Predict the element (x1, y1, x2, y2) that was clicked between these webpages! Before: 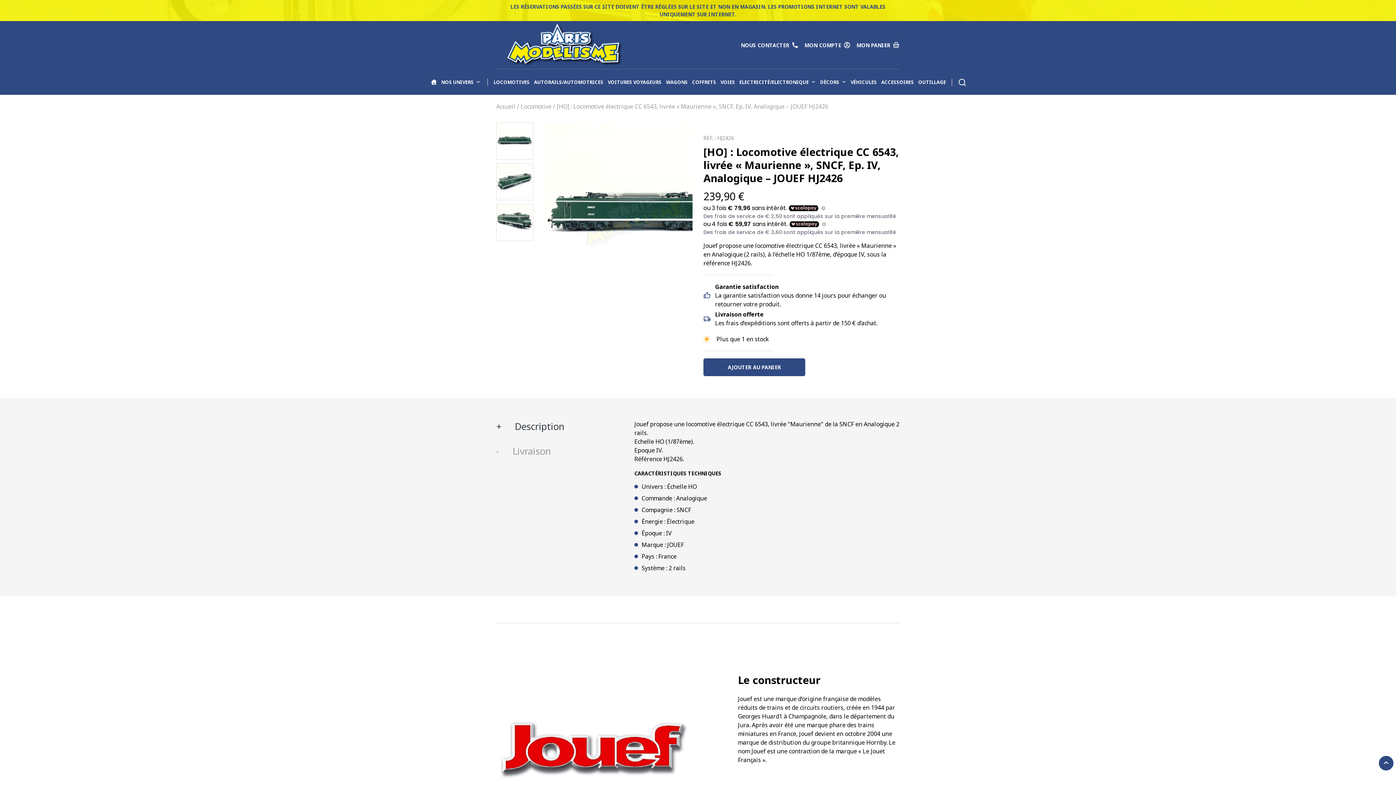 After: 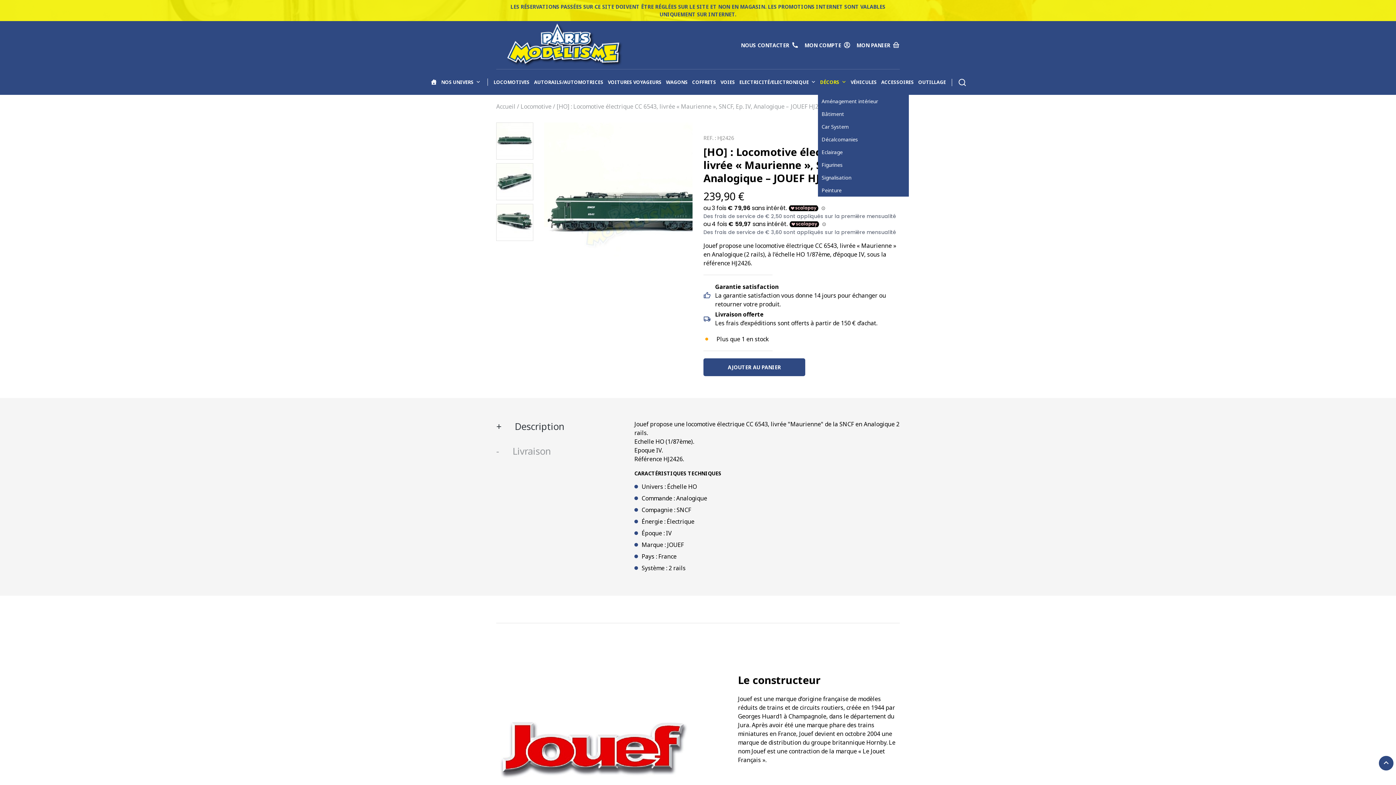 Action: label: DÉCORS bbox: (818, 69, 848, 94)